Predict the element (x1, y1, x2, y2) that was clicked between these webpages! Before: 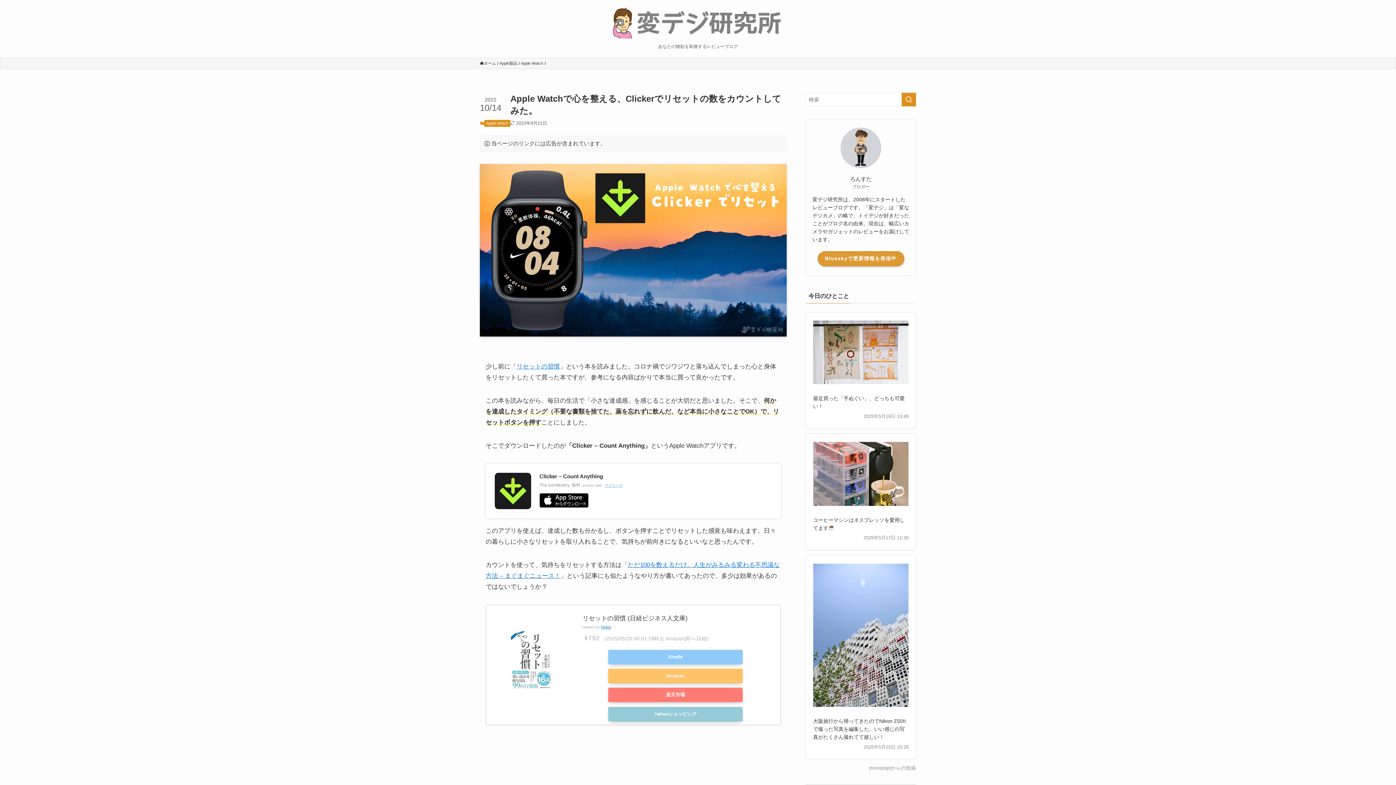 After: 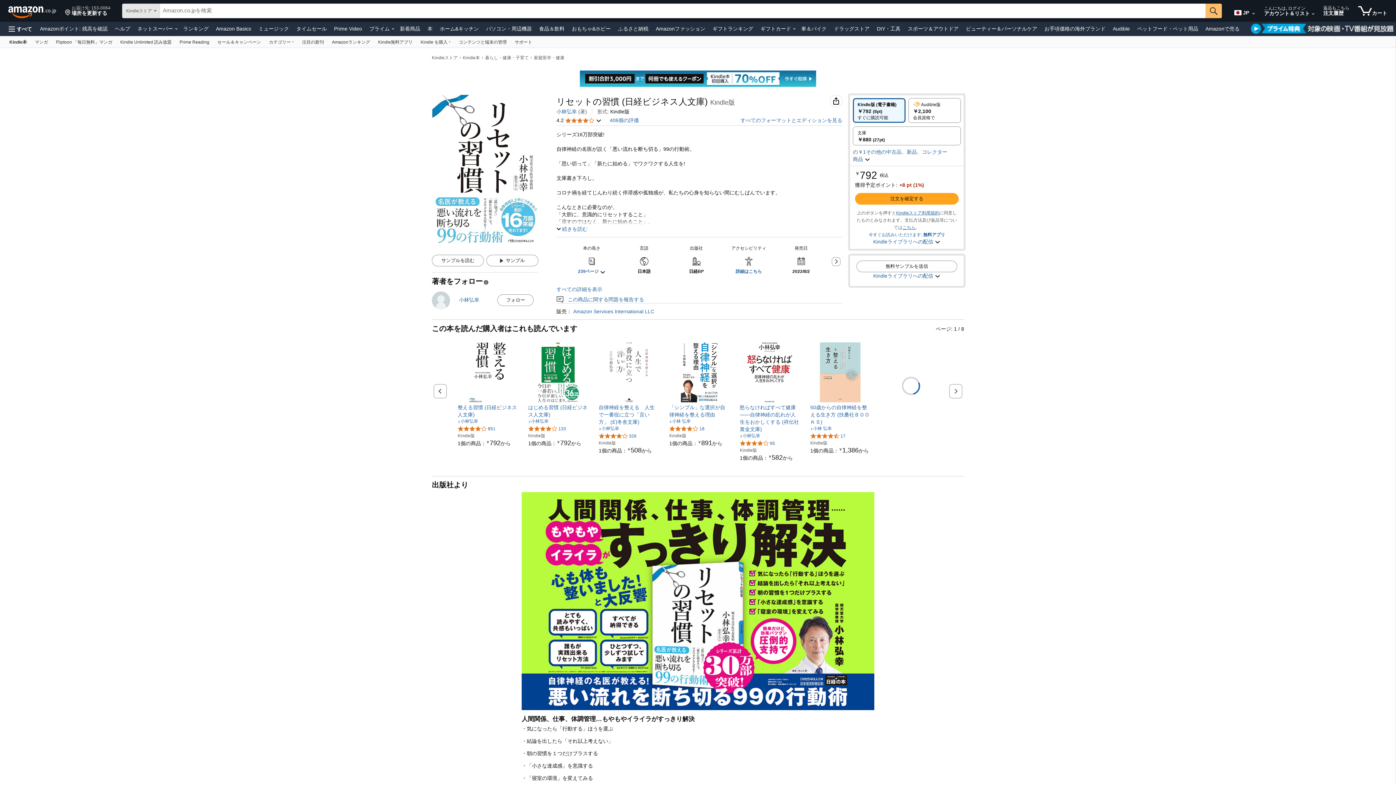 Action: bbox: (611, 669, 739, 683) label: Amazon